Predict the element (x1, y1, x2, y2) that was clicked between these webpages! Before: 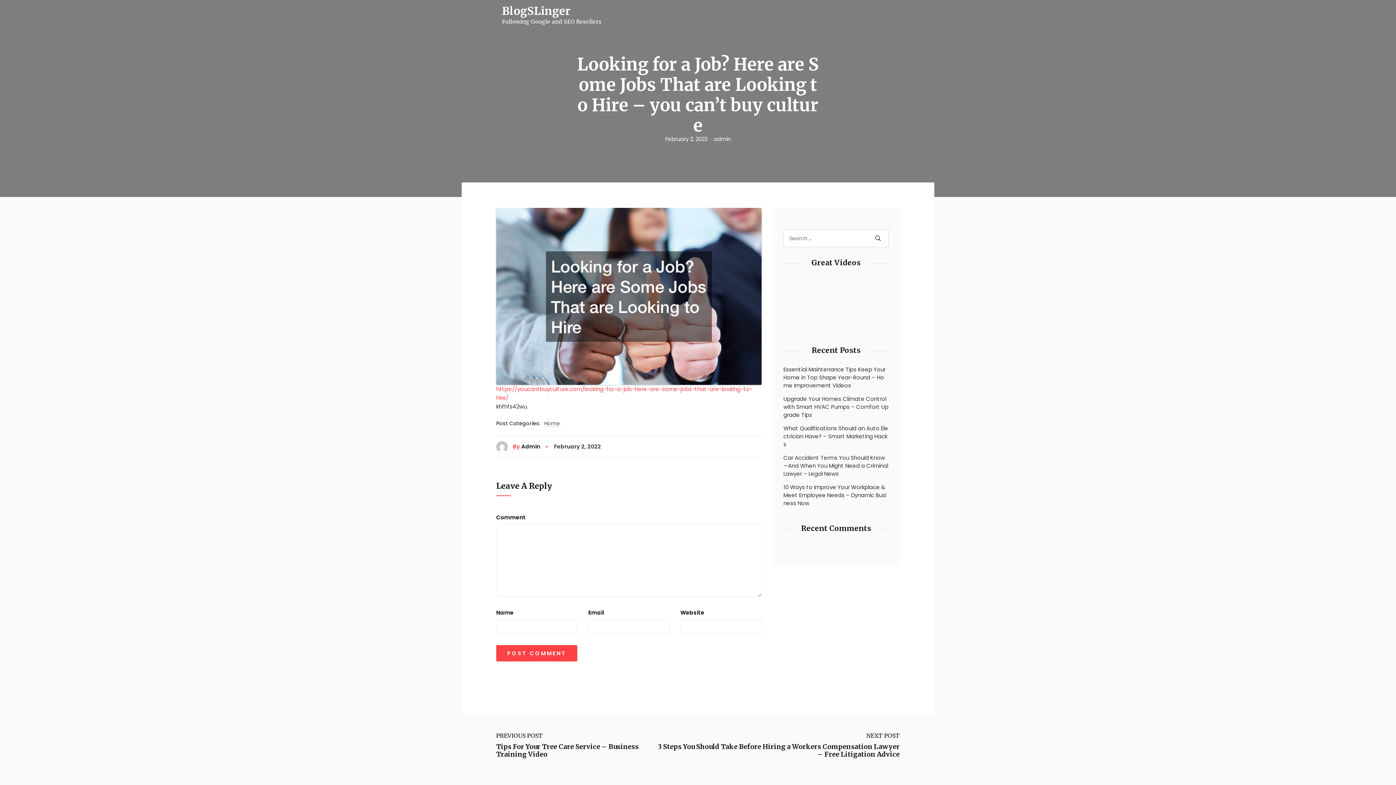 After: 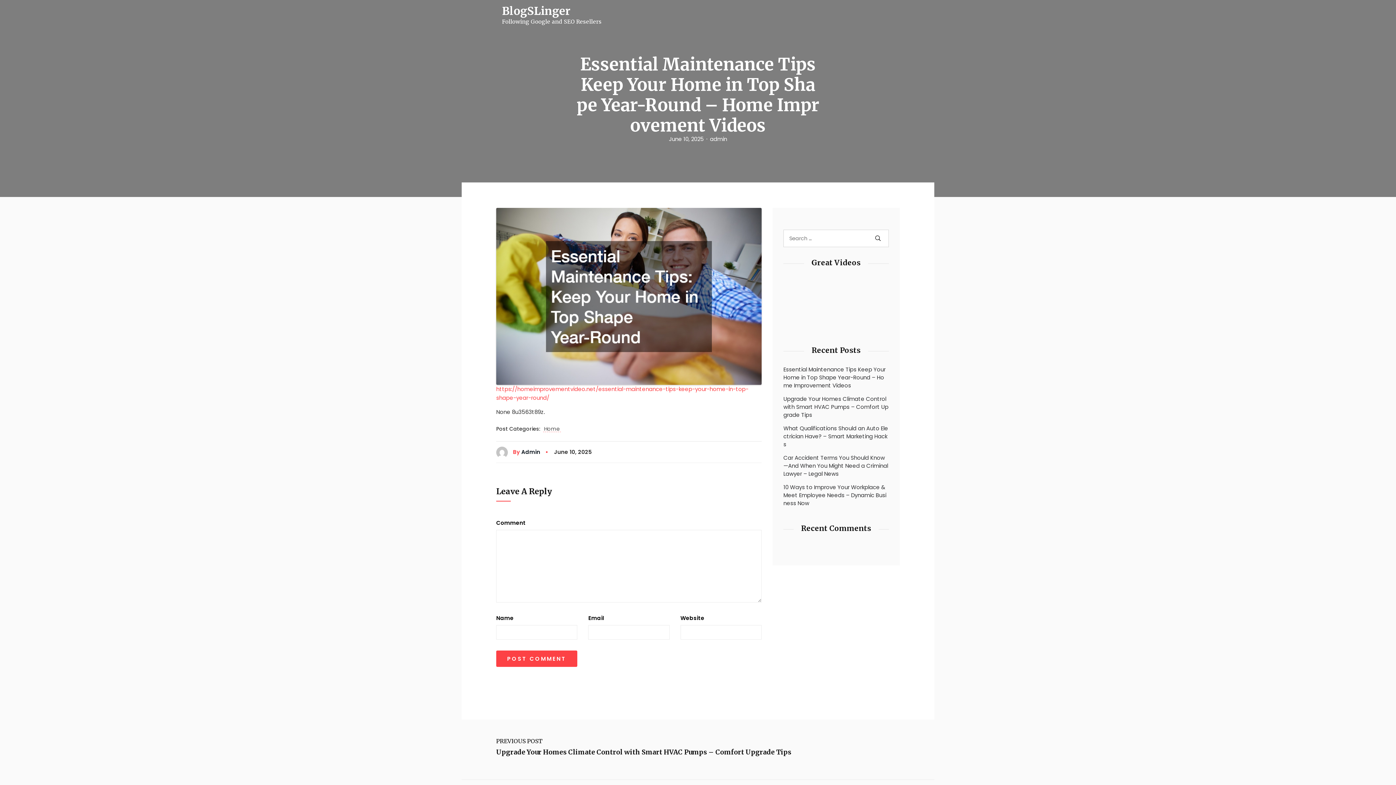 Action: bbox: (783, 365, 889, 389) label: Essential Maintenance Tips Keep Your Home in Top Shape Year-Round – Home Improvement Videos